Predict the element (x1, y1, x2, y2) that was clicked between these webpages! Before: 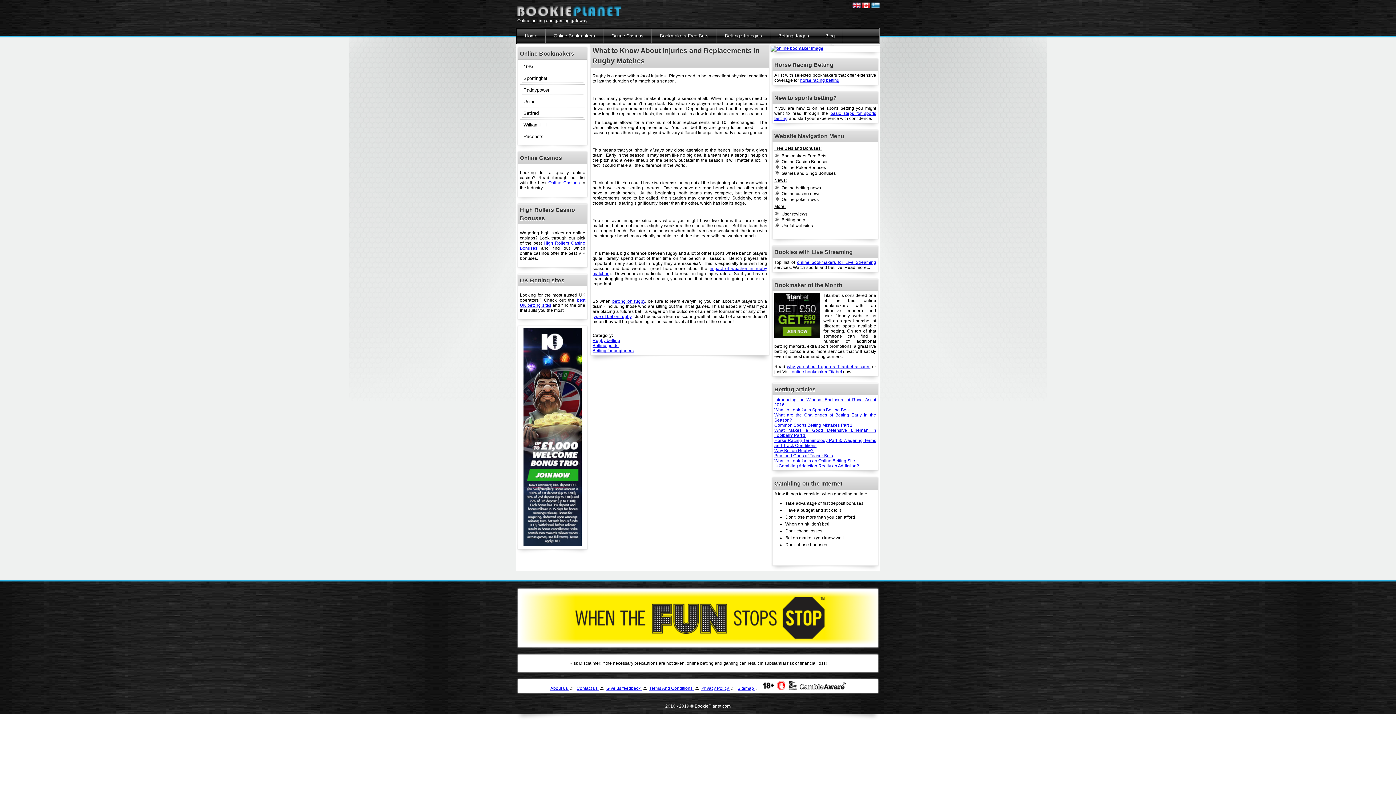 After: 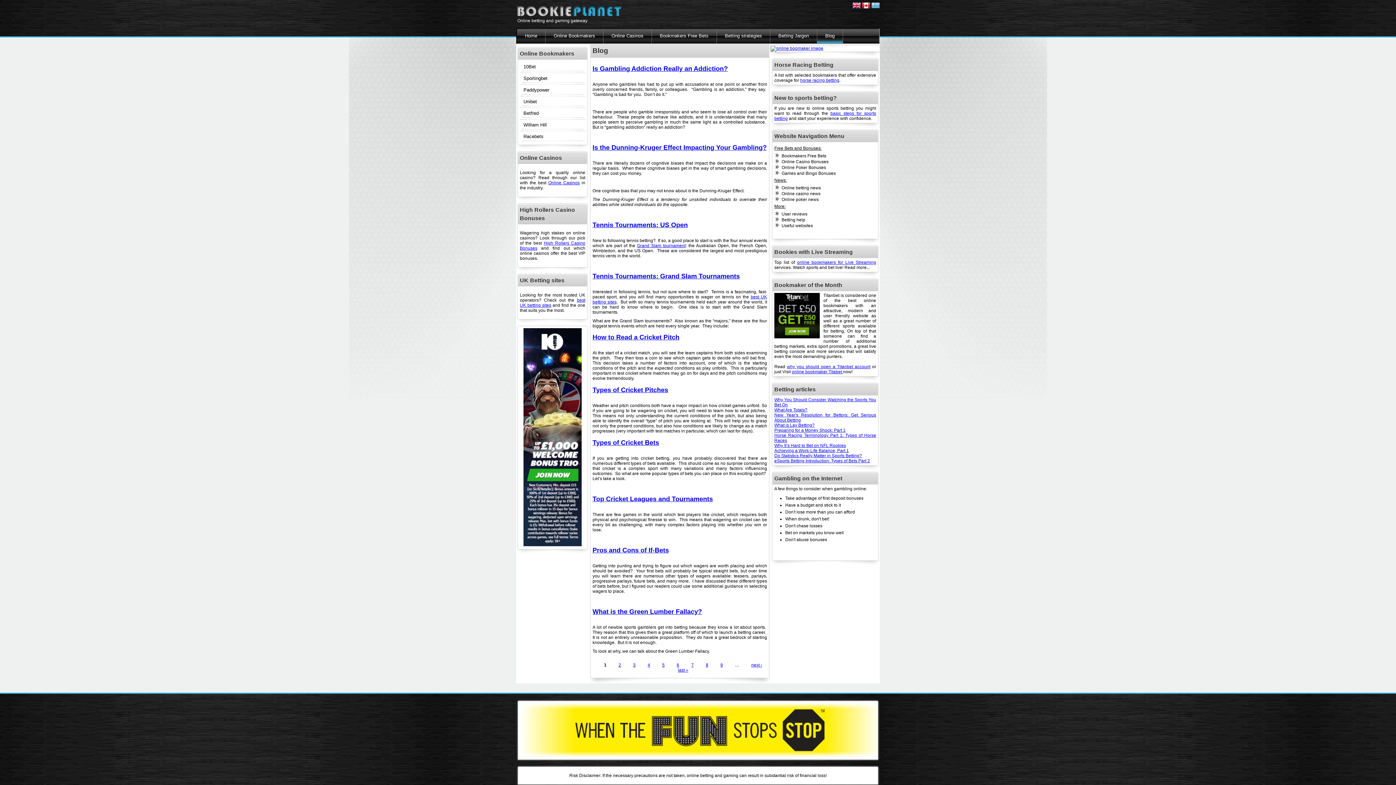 Action: label: Blog bbox: (817, 28, 842, 43)